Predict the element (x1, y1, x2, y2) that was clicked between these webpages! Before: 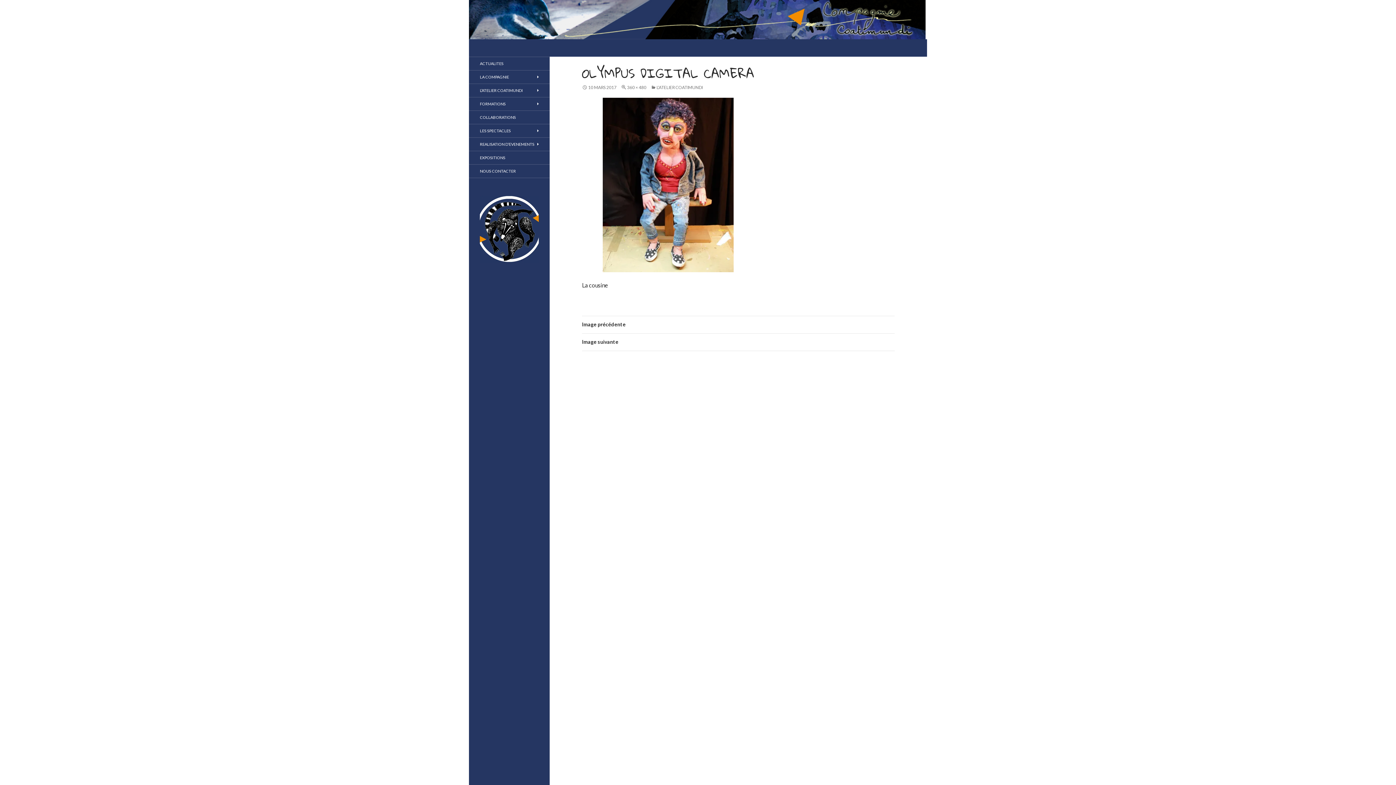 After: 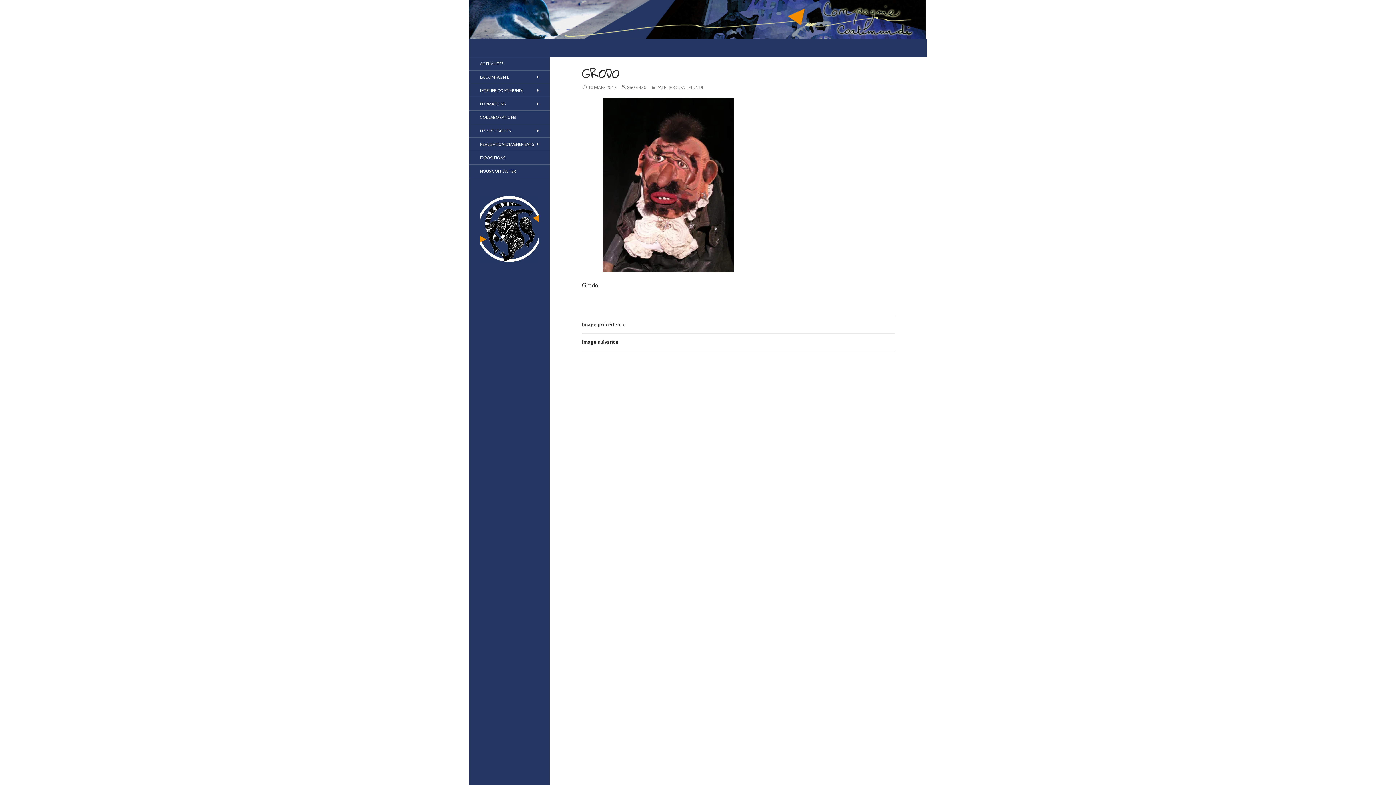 Action: bbox: (521, 97, 815, 272)